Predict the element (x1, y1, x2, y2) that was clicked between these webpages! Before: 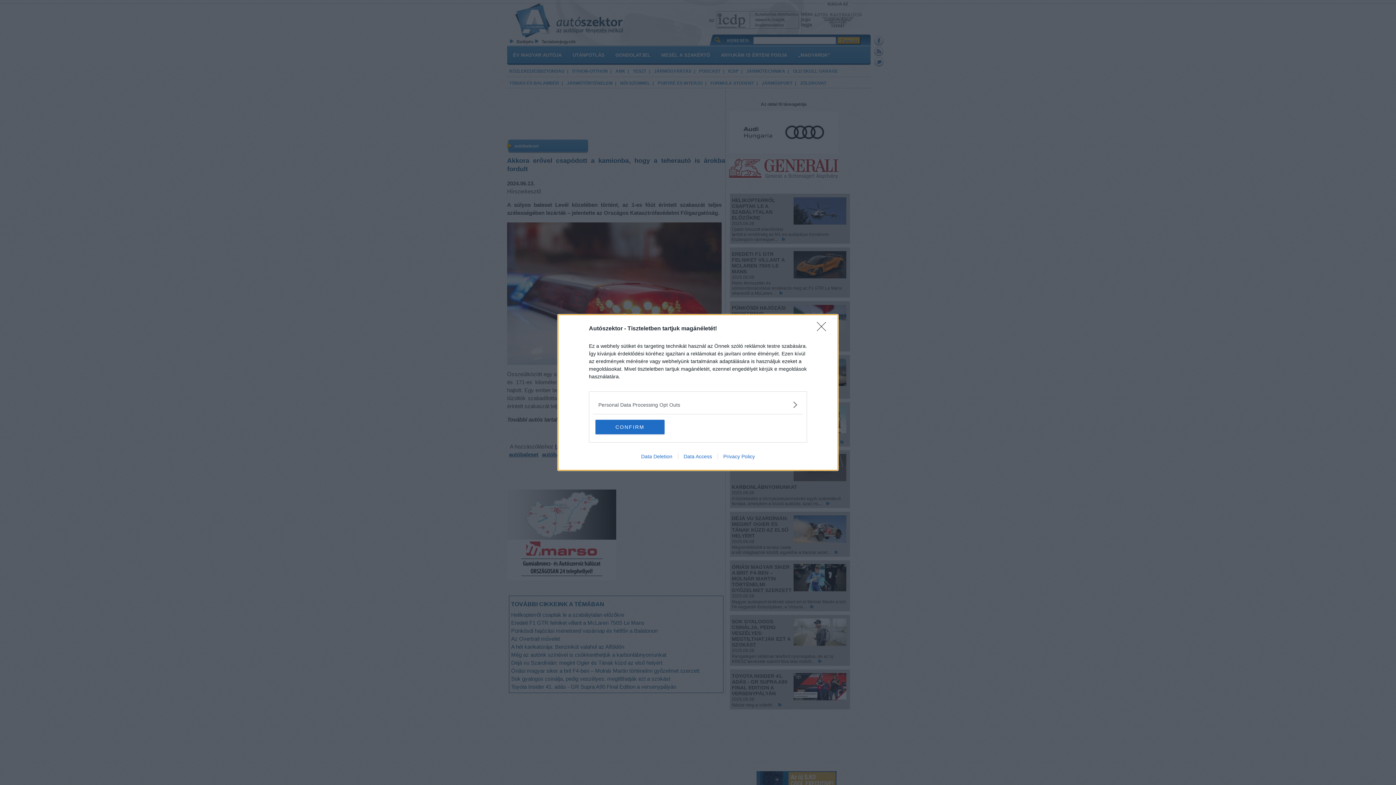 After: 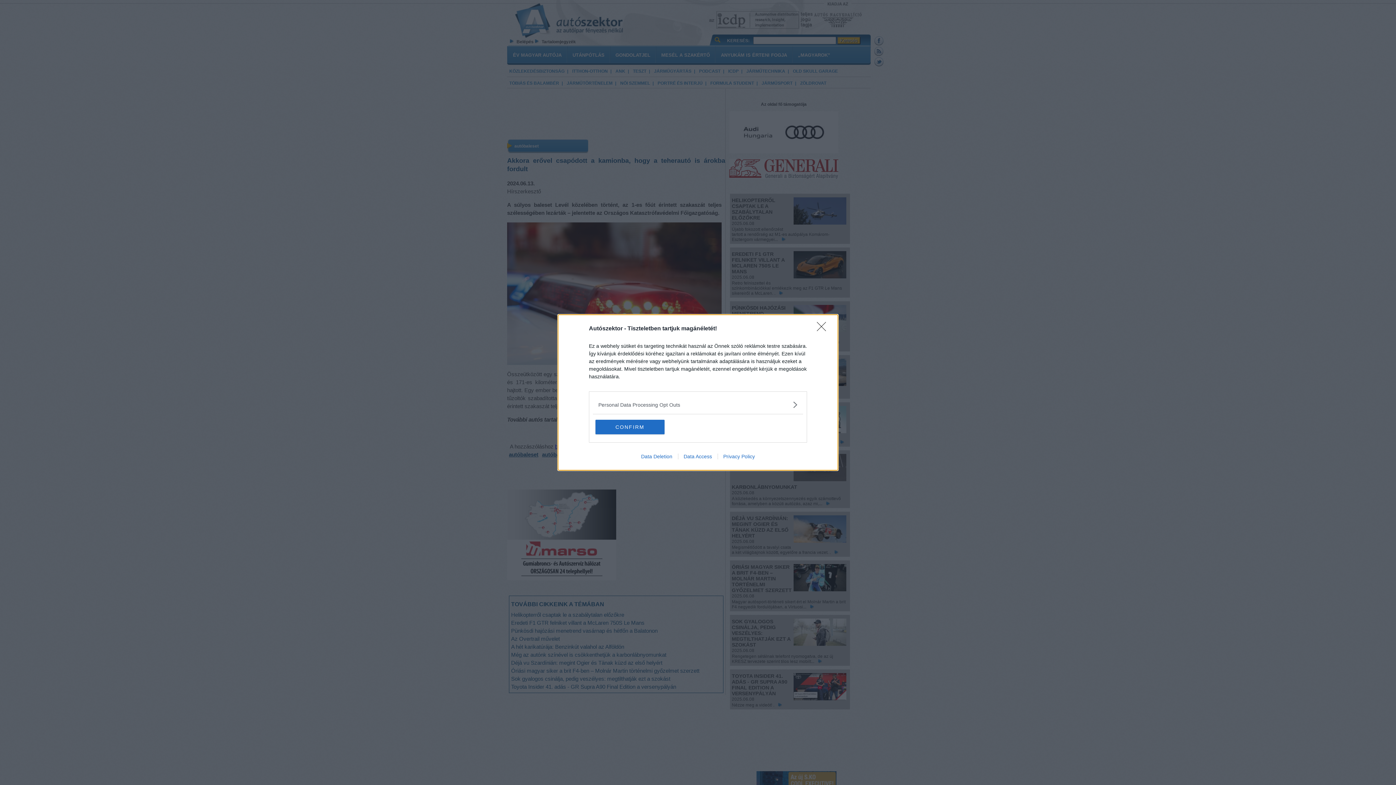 Action: bbox: (678, 453, 717, 459) label: Data Access